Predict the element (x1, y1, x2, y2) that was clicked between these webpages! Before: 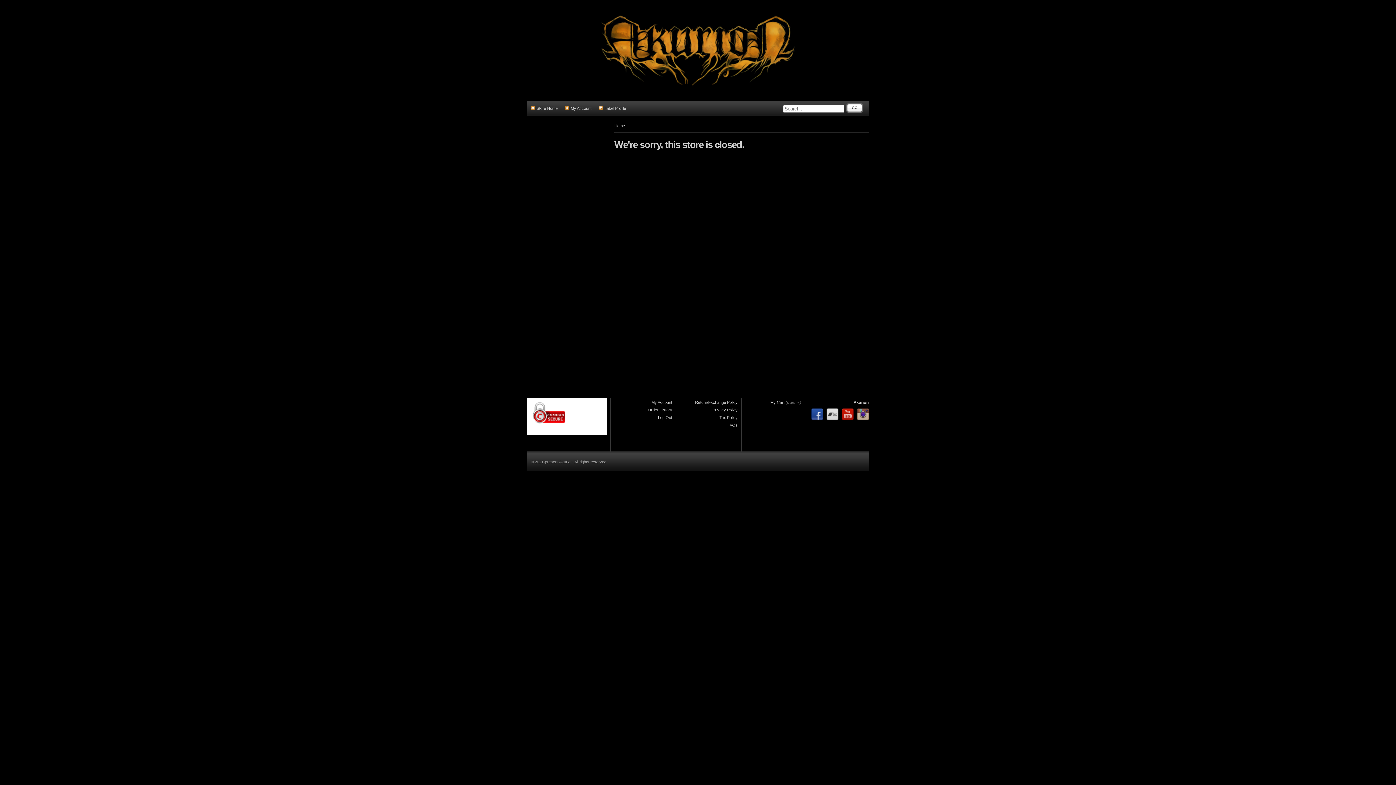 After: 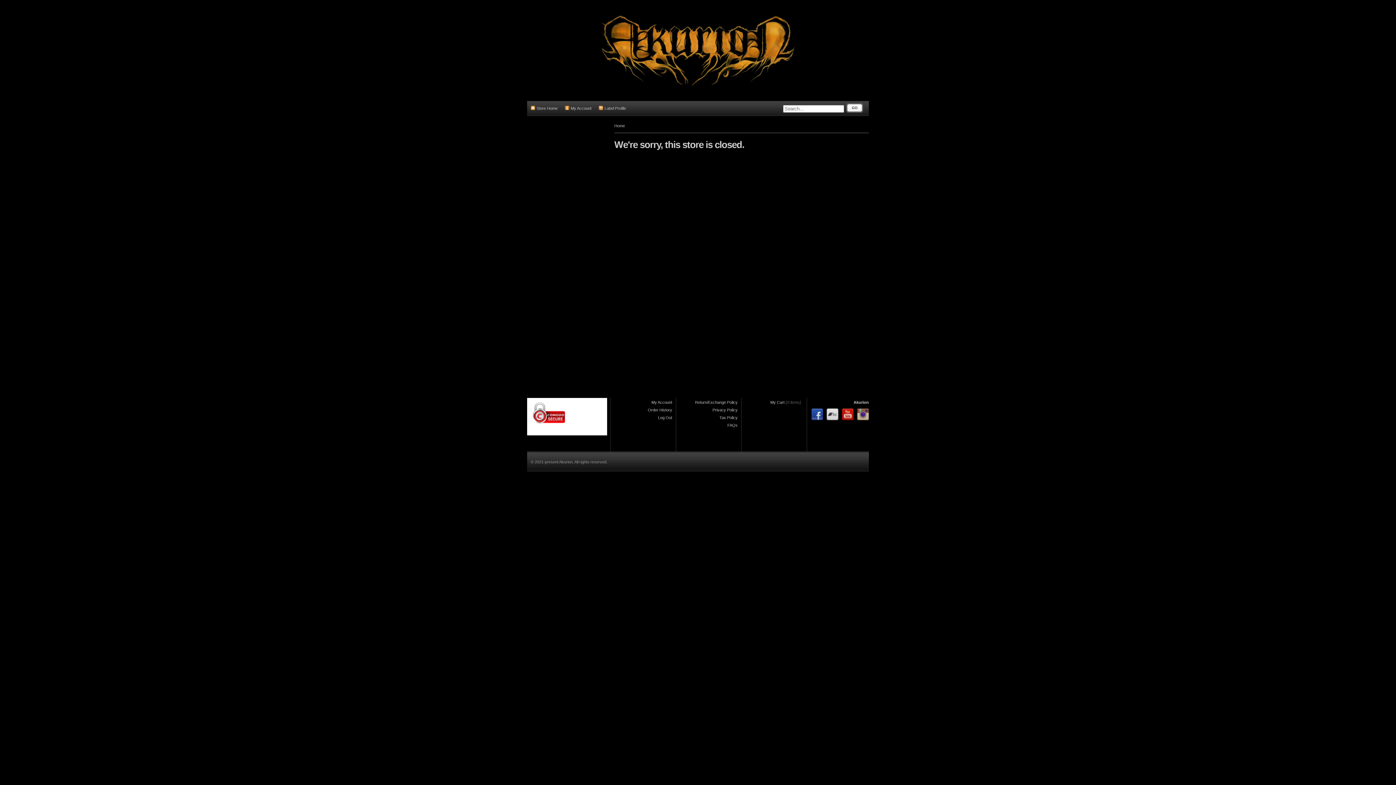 Action: bbox: (530, 101, 557, 115) label: Store Home